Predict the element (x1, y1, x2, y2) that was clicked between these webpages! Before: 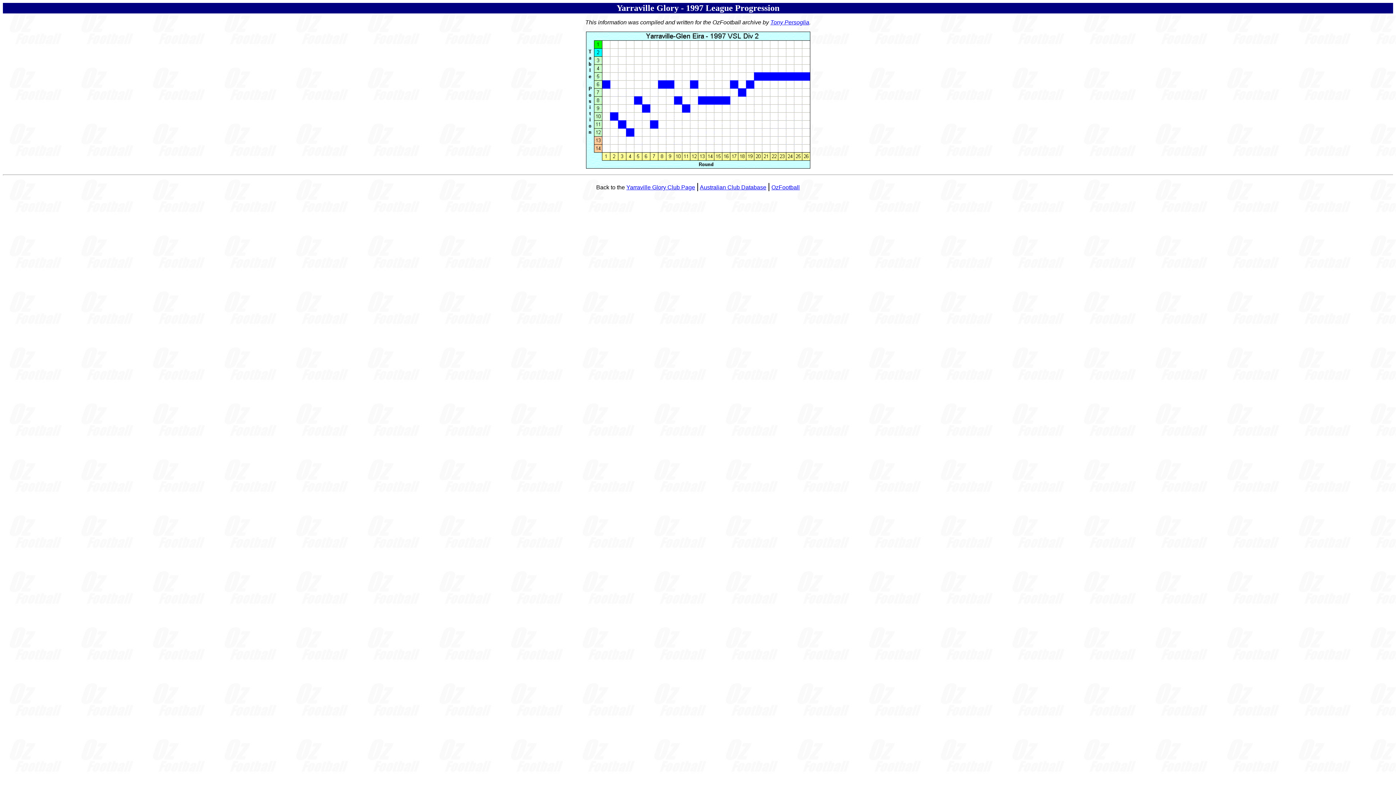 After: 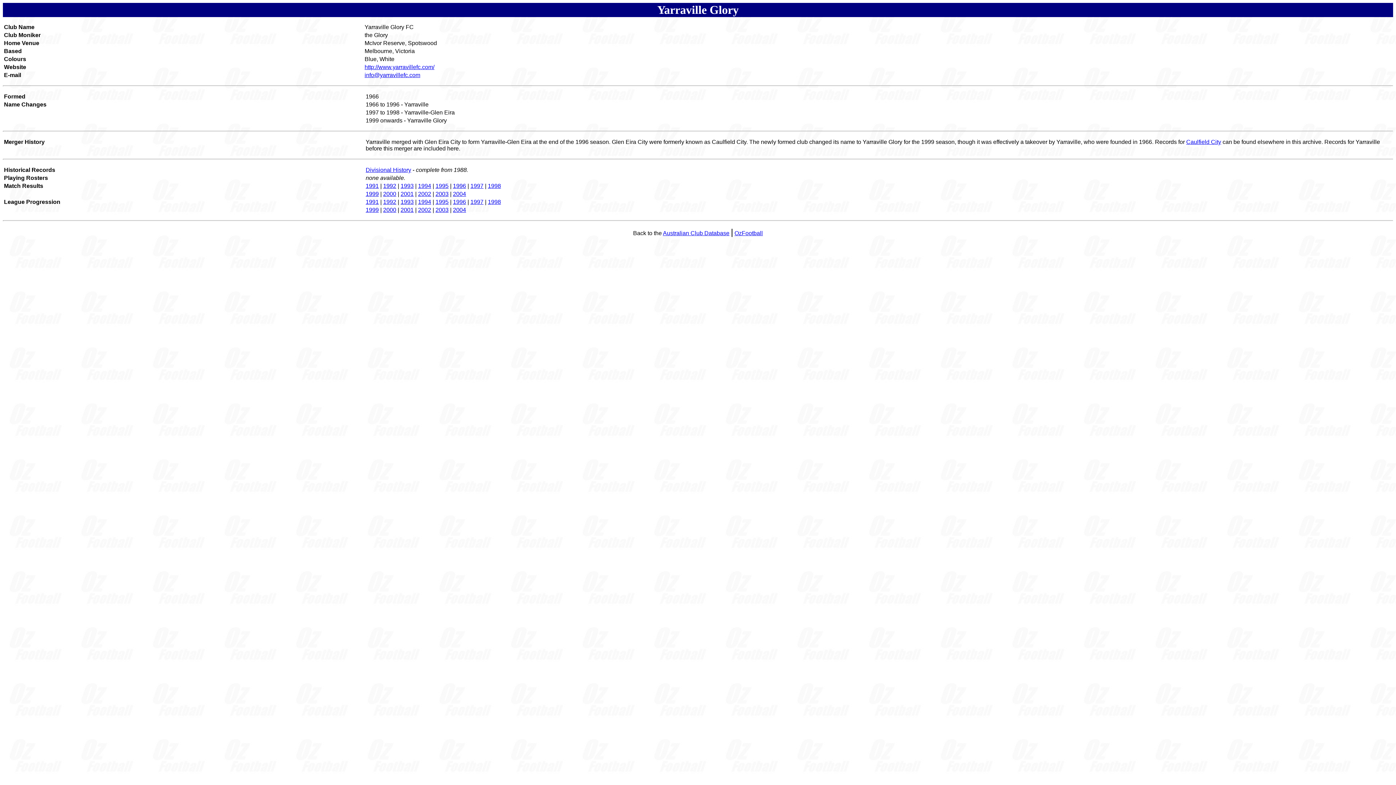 Action: label: Yarraville Glory Club Page bbox: (626, 184, 695, 190)